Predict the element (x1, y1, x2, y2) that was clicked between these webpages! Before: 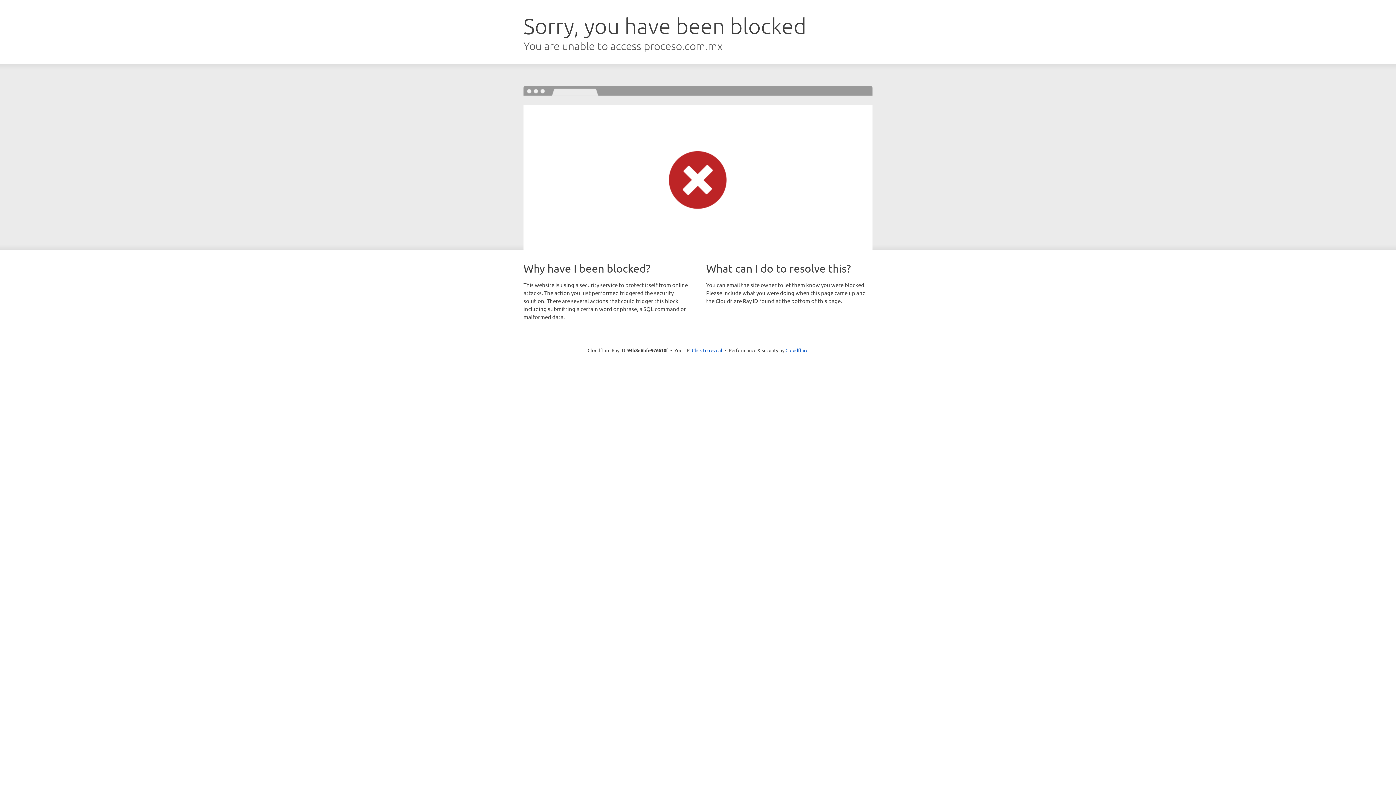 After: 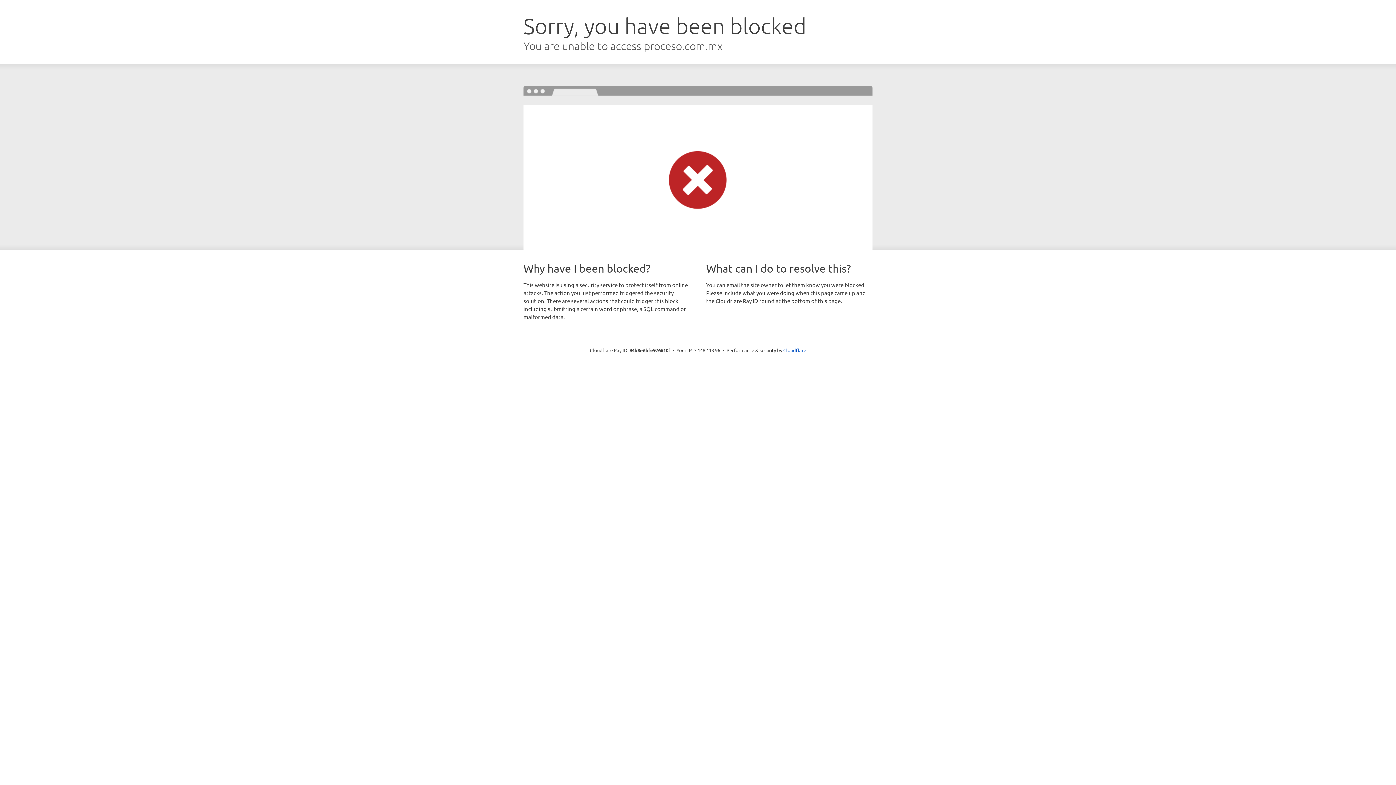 Action: bbox: (692, 346, 722, 353) label: Click to reveal